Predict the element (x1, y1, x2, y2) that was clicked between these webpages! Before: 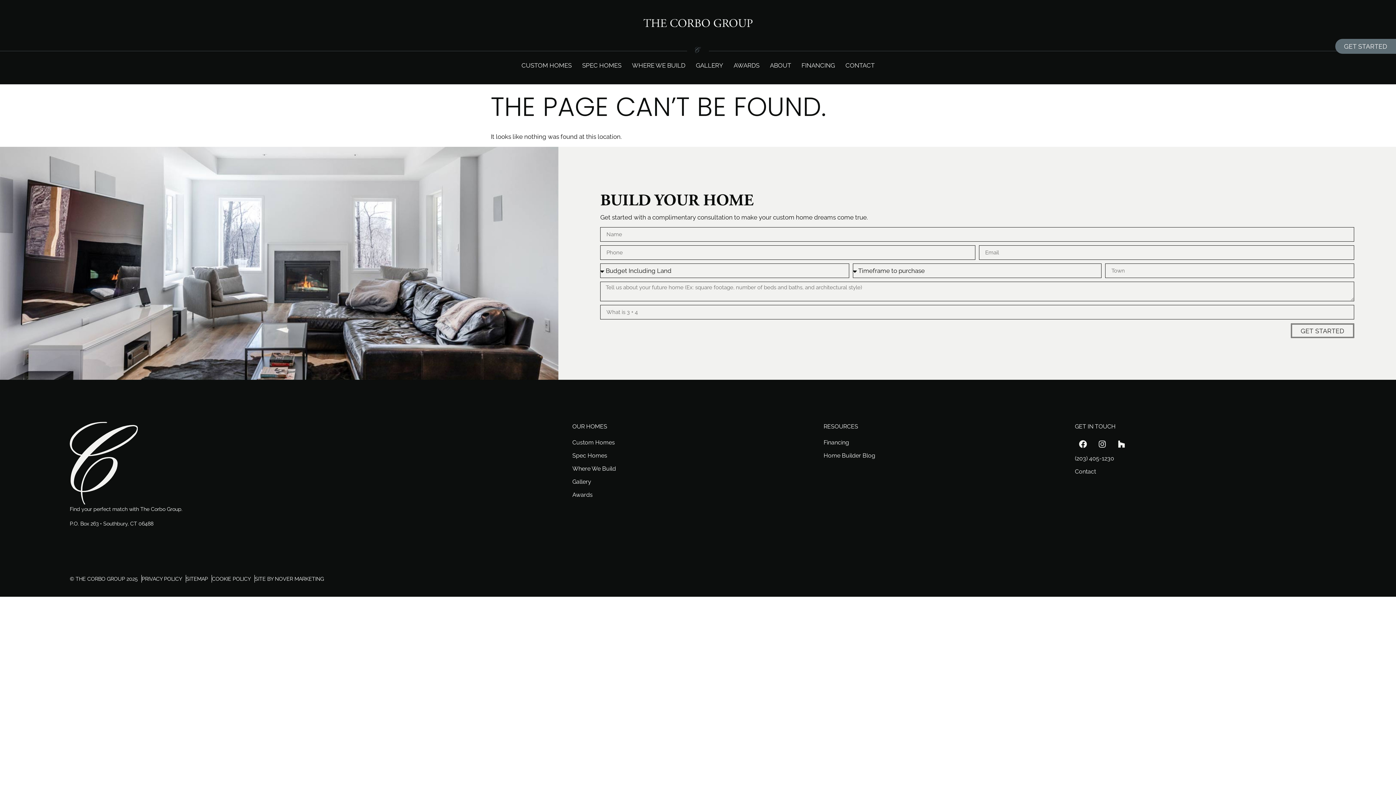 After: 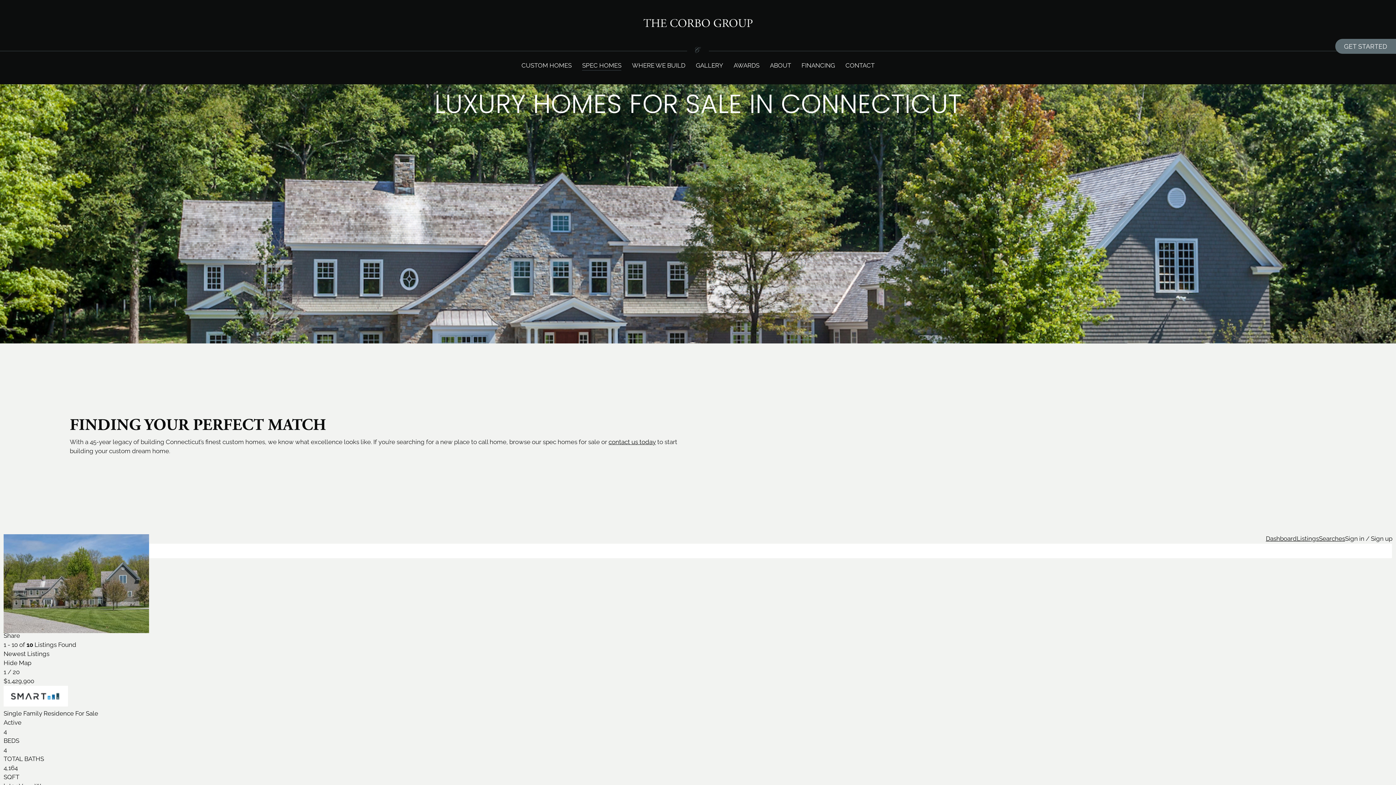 Action: label: Spec Homes bbox: (572, 449, 823, 462)